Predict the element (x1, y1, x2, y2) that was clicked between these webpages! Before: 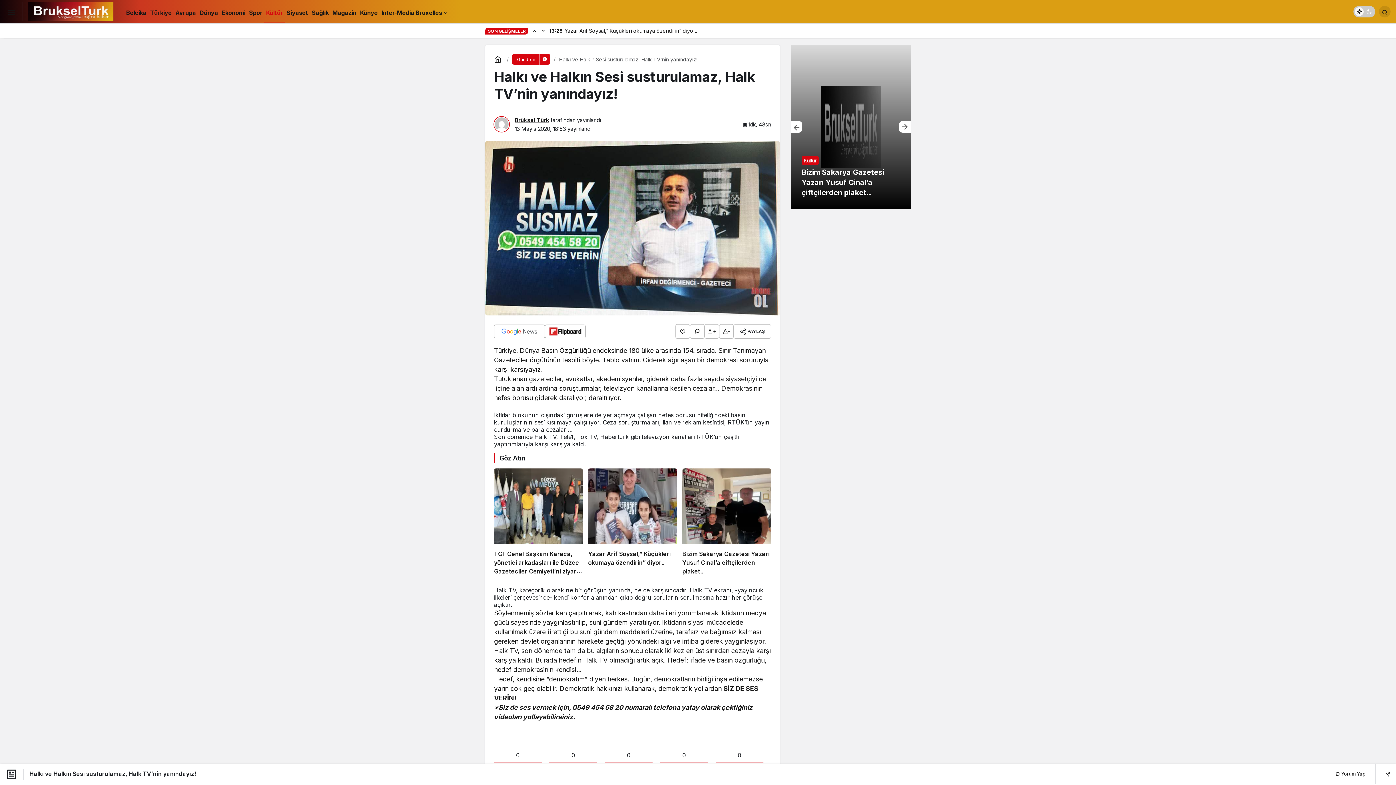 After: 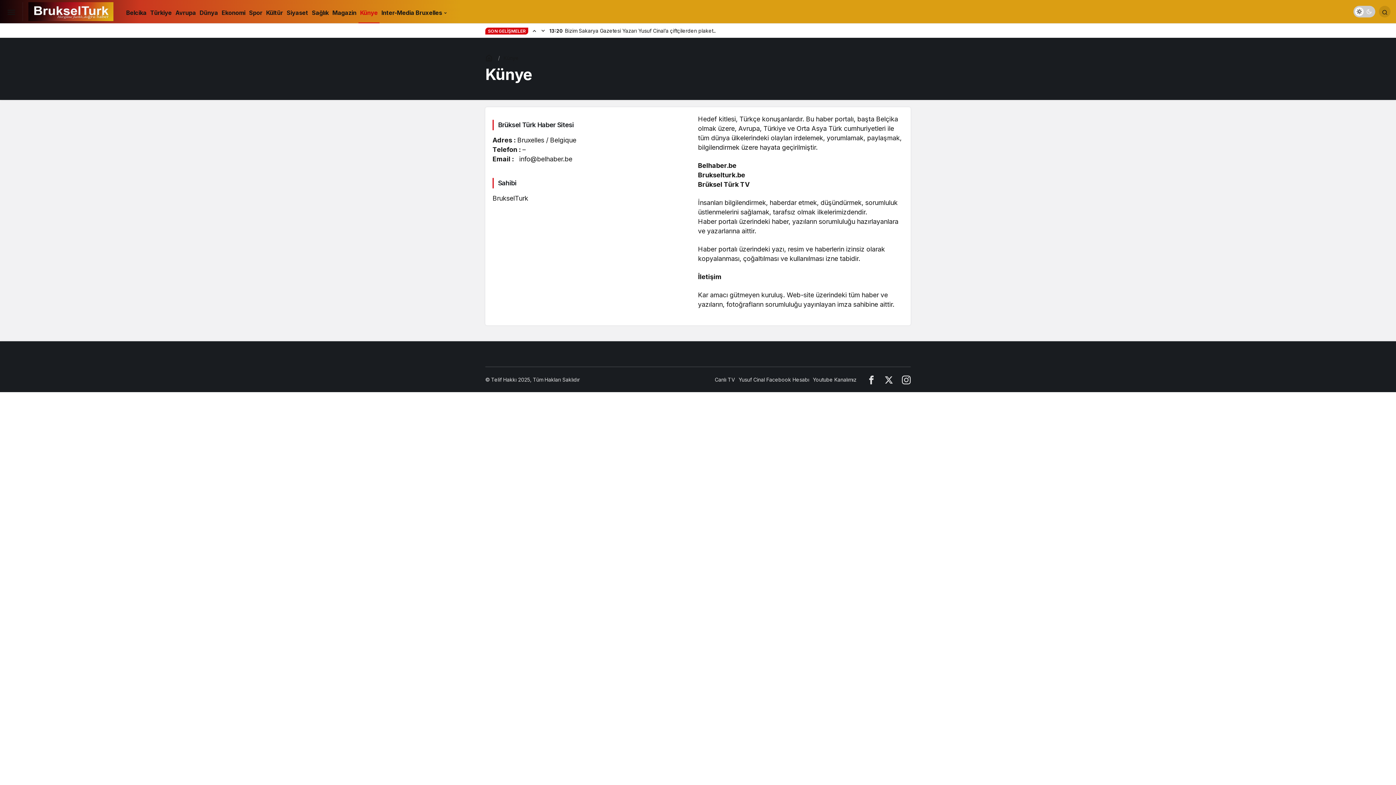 Action: label: Künye bbox: (358, 0, 379, 23)